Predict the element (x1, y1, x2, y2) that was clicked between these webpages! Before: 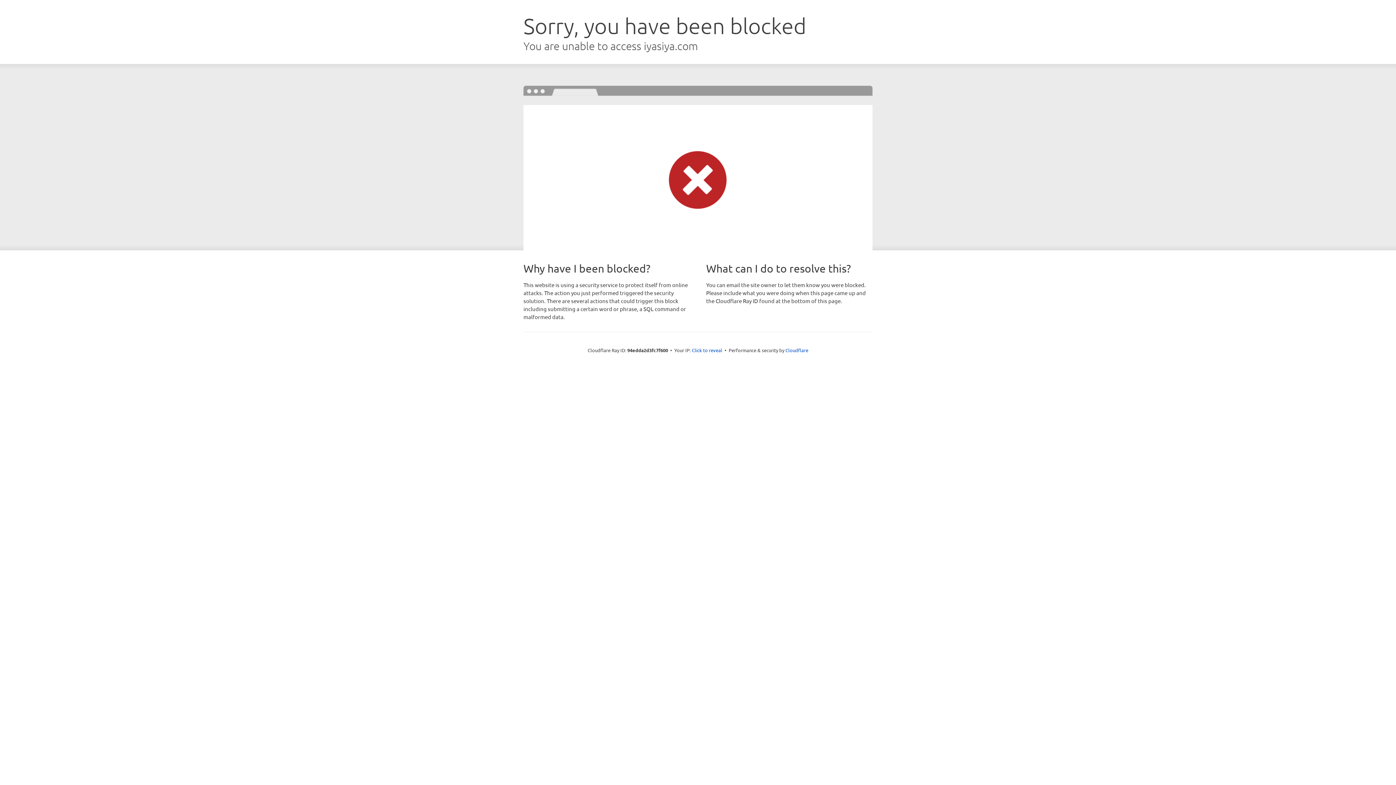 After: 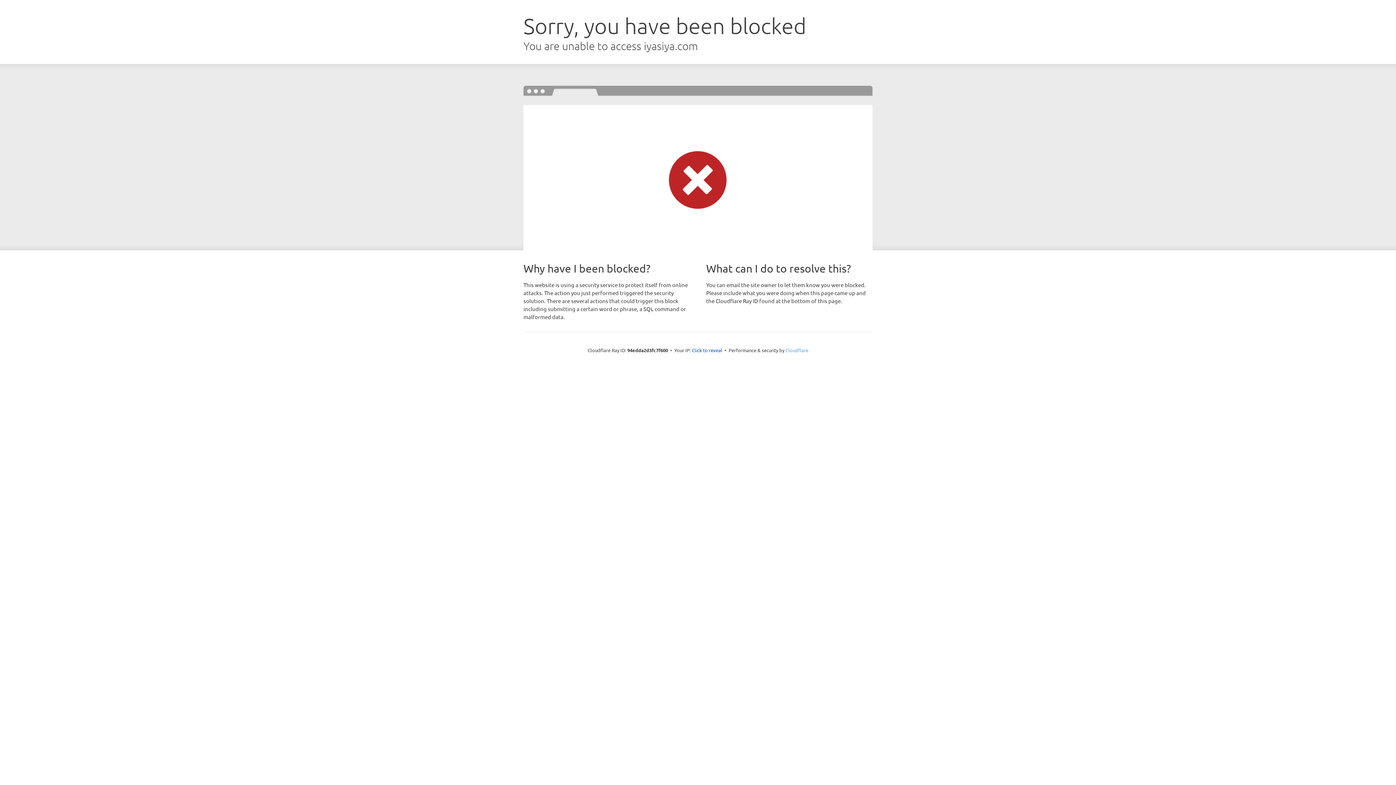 Action: bbox: (785, 347, 808, 353) label: Cloudflare